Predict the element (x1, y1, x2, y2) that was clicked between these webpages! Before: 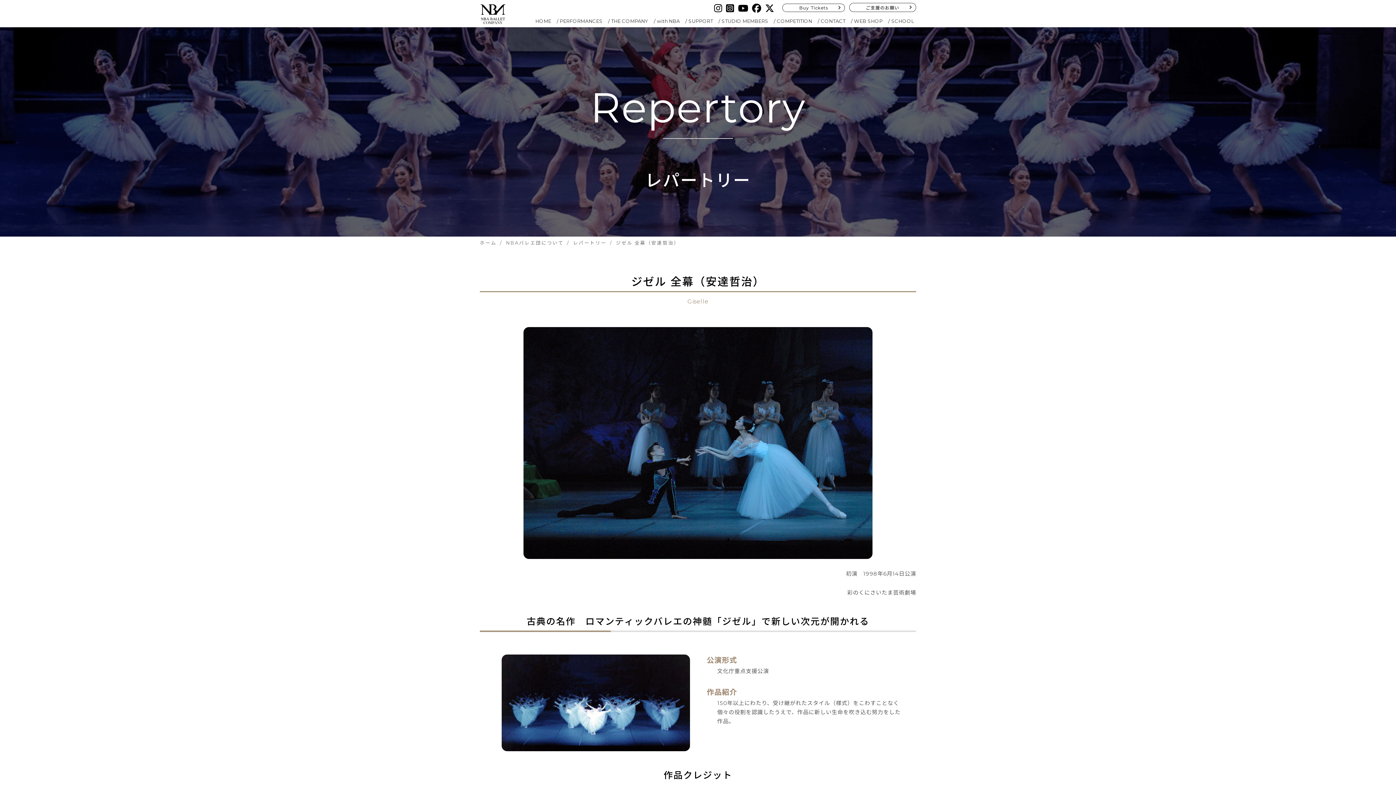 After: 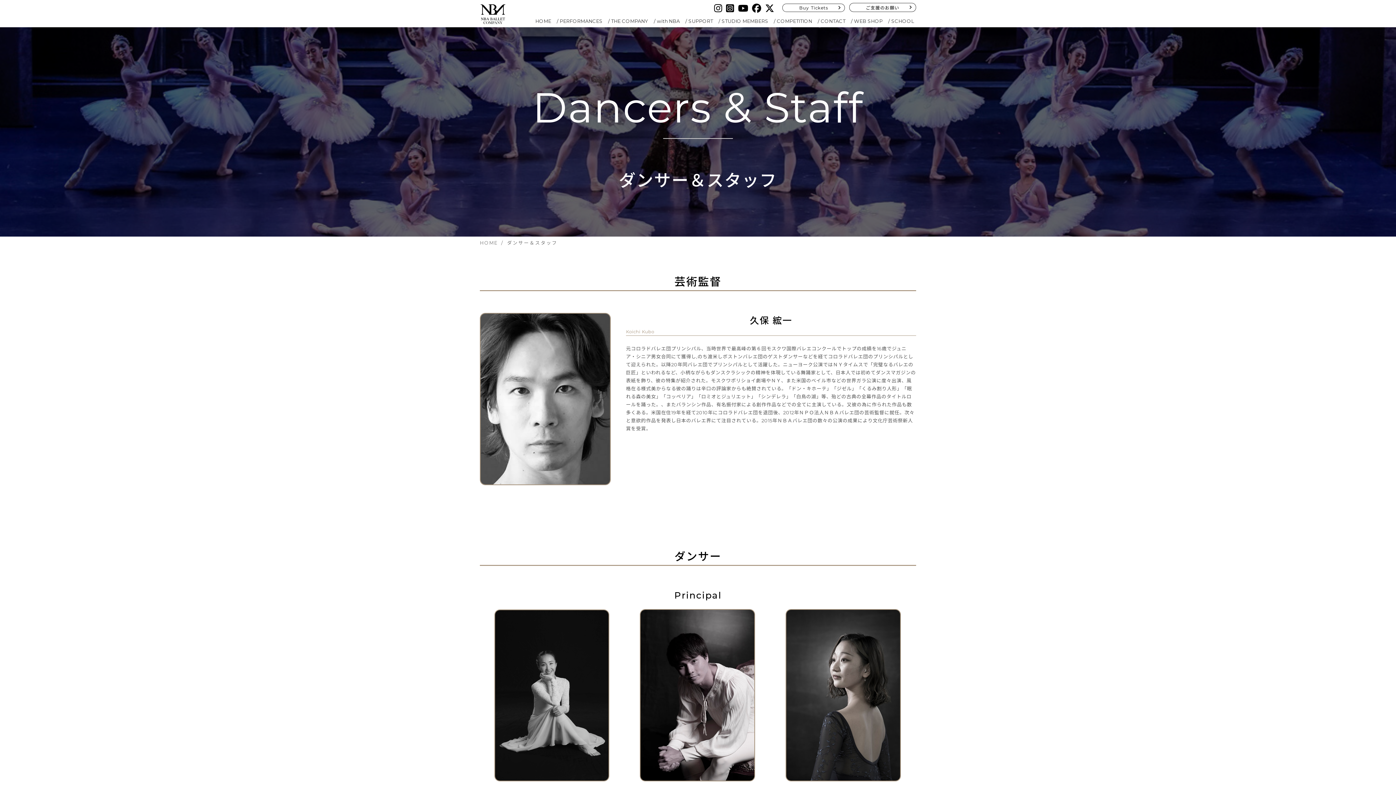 Action: label: THE COMPANY bbox: (606, 15, 650, 26)